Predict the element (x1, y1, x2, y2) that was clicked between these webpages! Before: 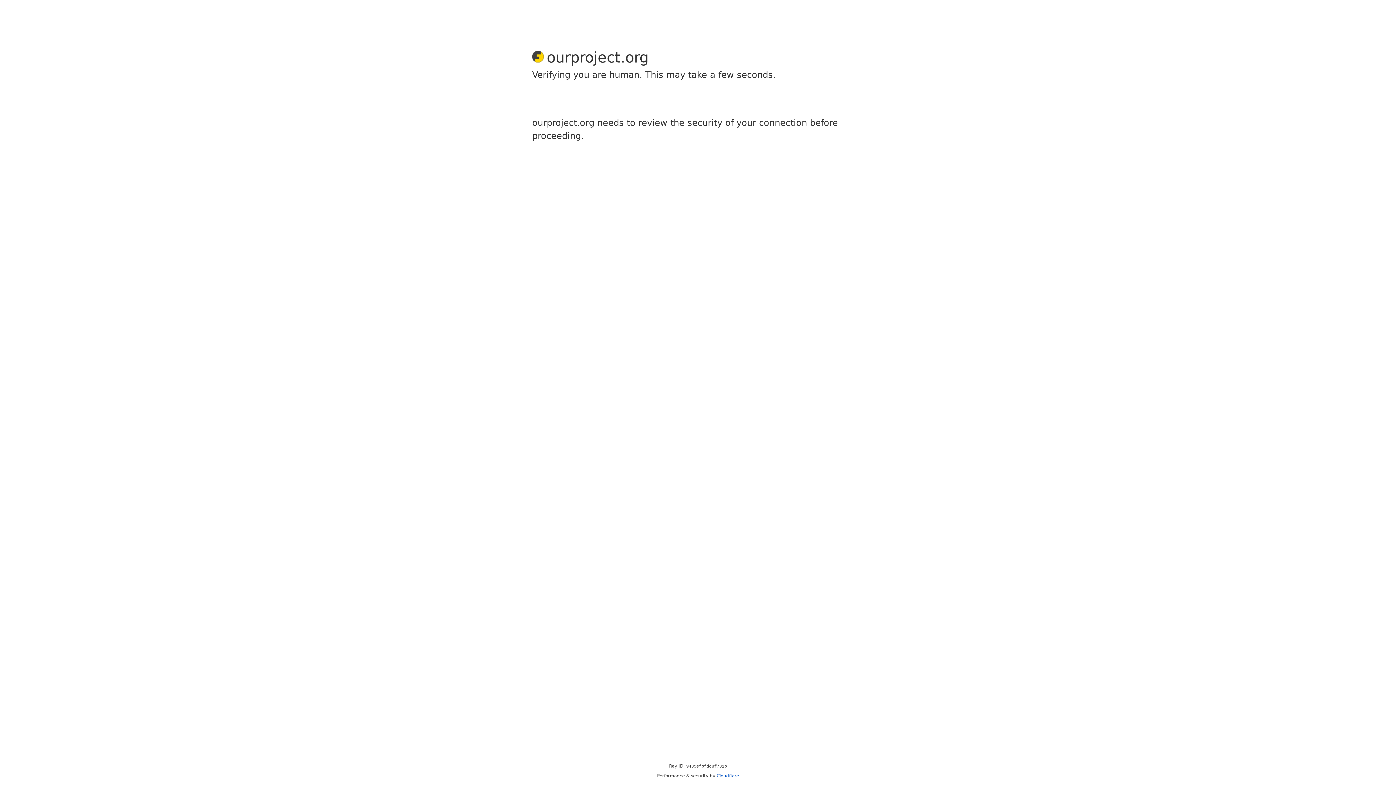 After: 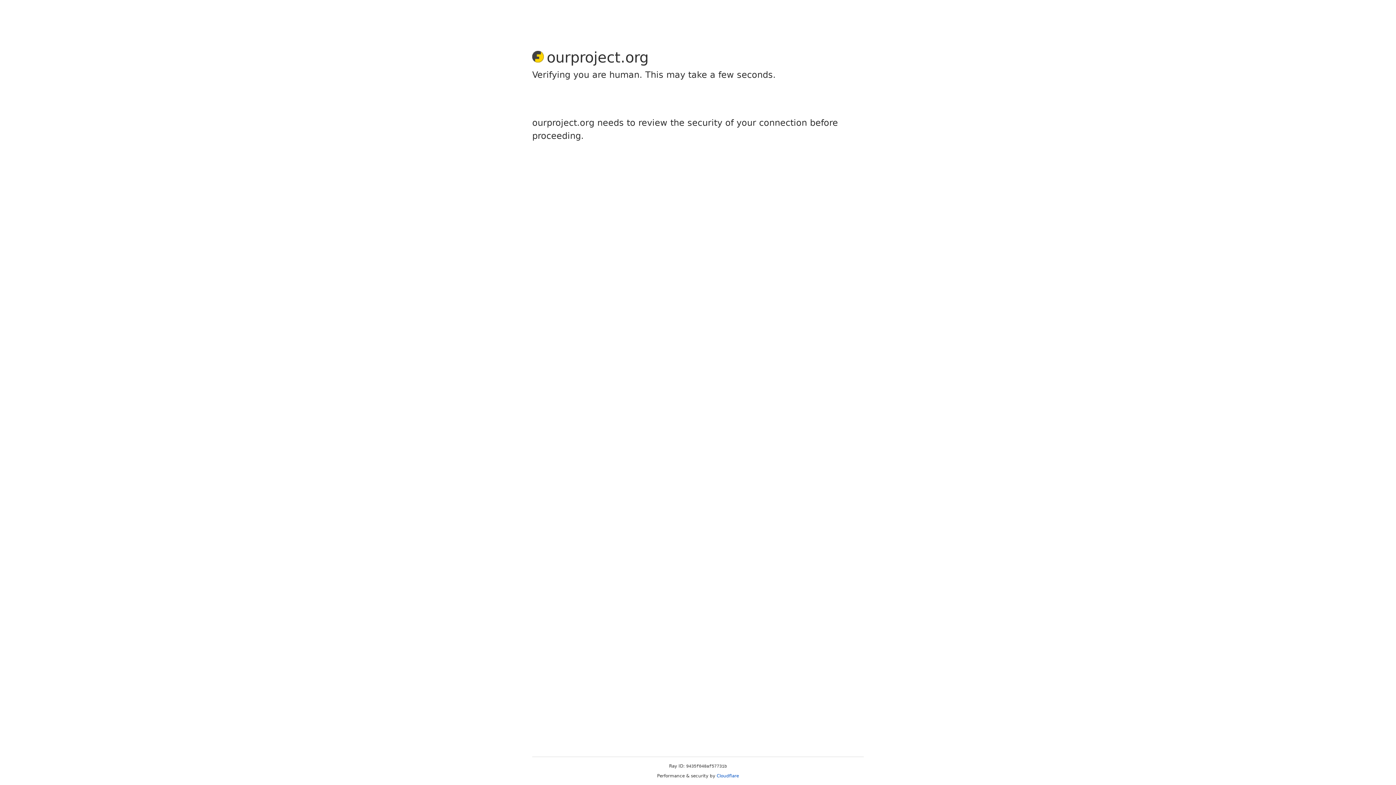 Action: label: Cloudflare bbox: (716, 773, 739, 778)